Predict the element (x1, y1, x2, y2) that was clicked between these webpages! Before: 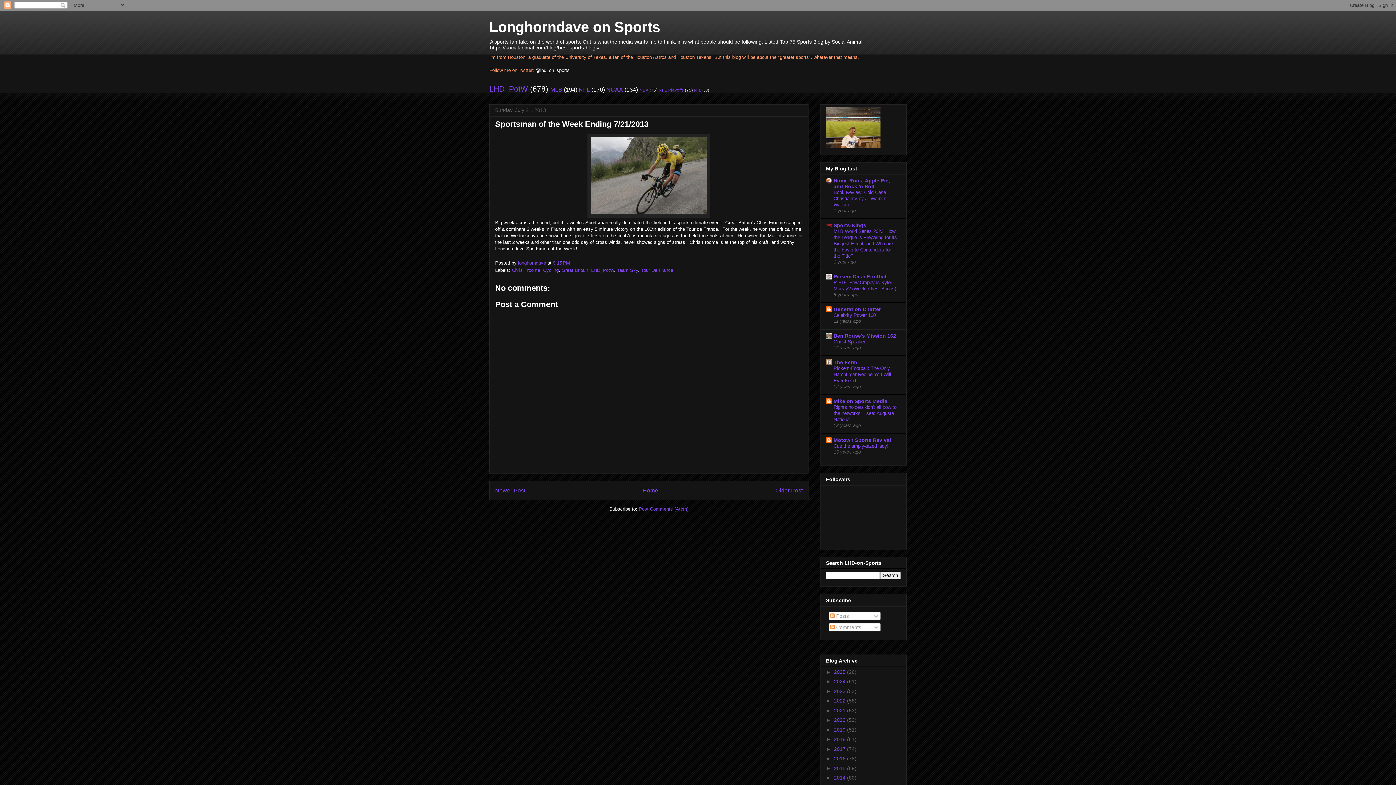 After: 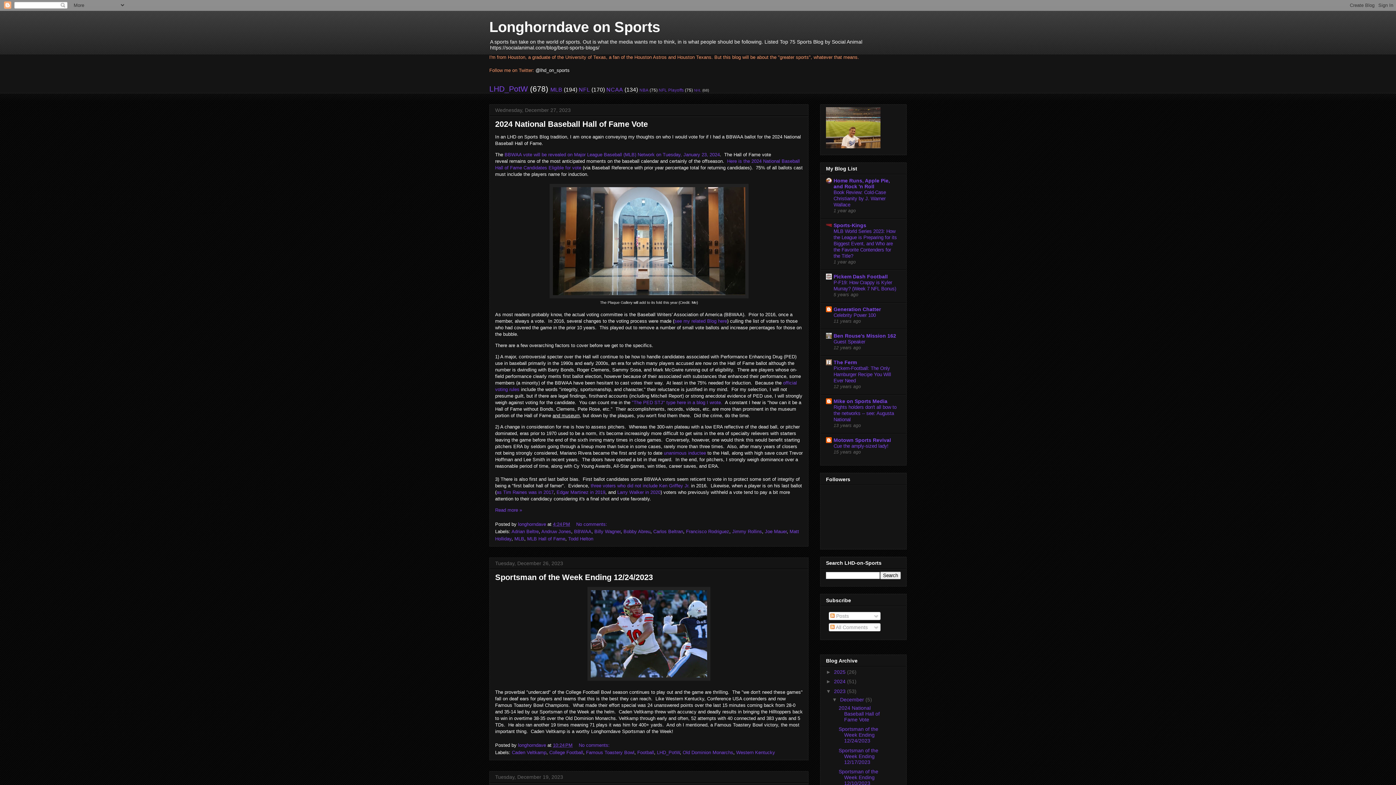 Action: bbox: (834, 688, 847, 694) label: 2023 